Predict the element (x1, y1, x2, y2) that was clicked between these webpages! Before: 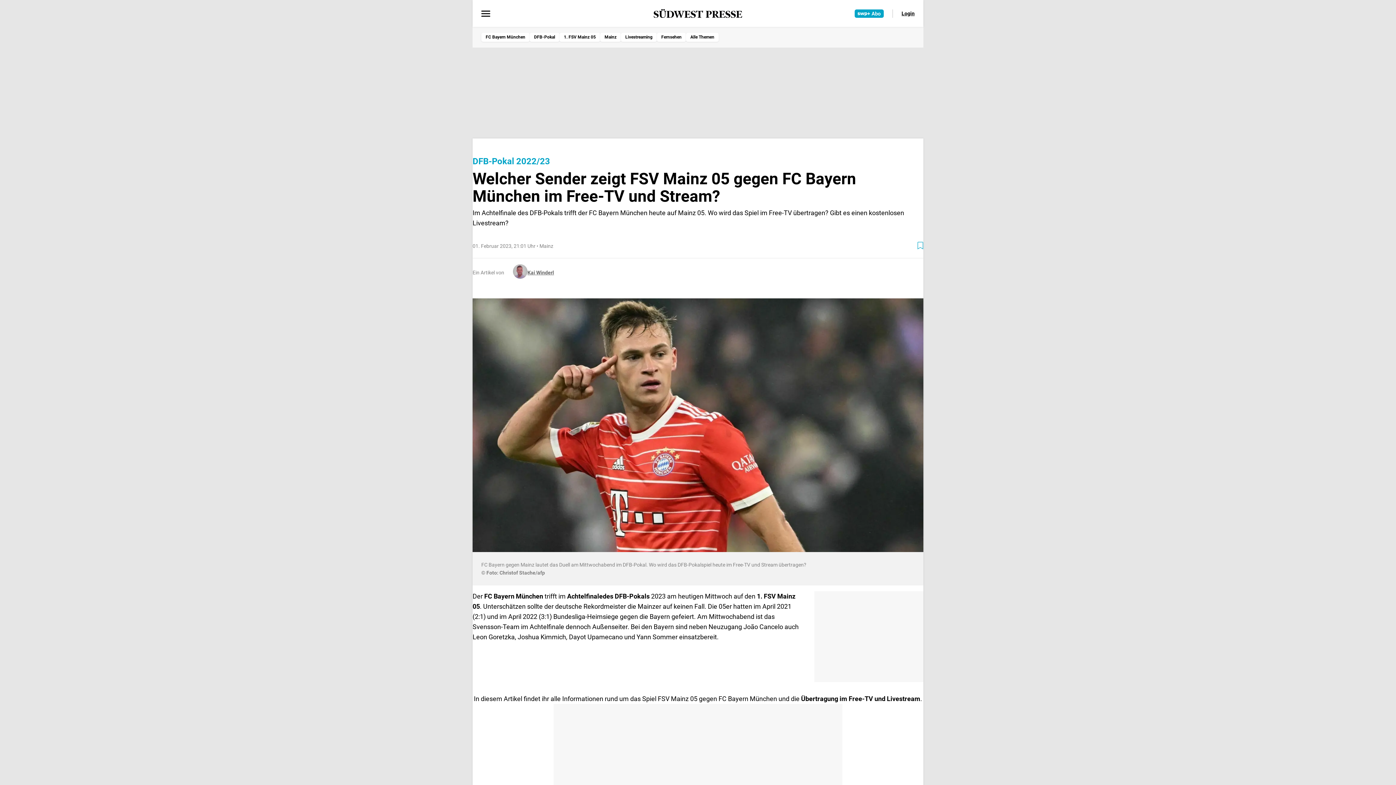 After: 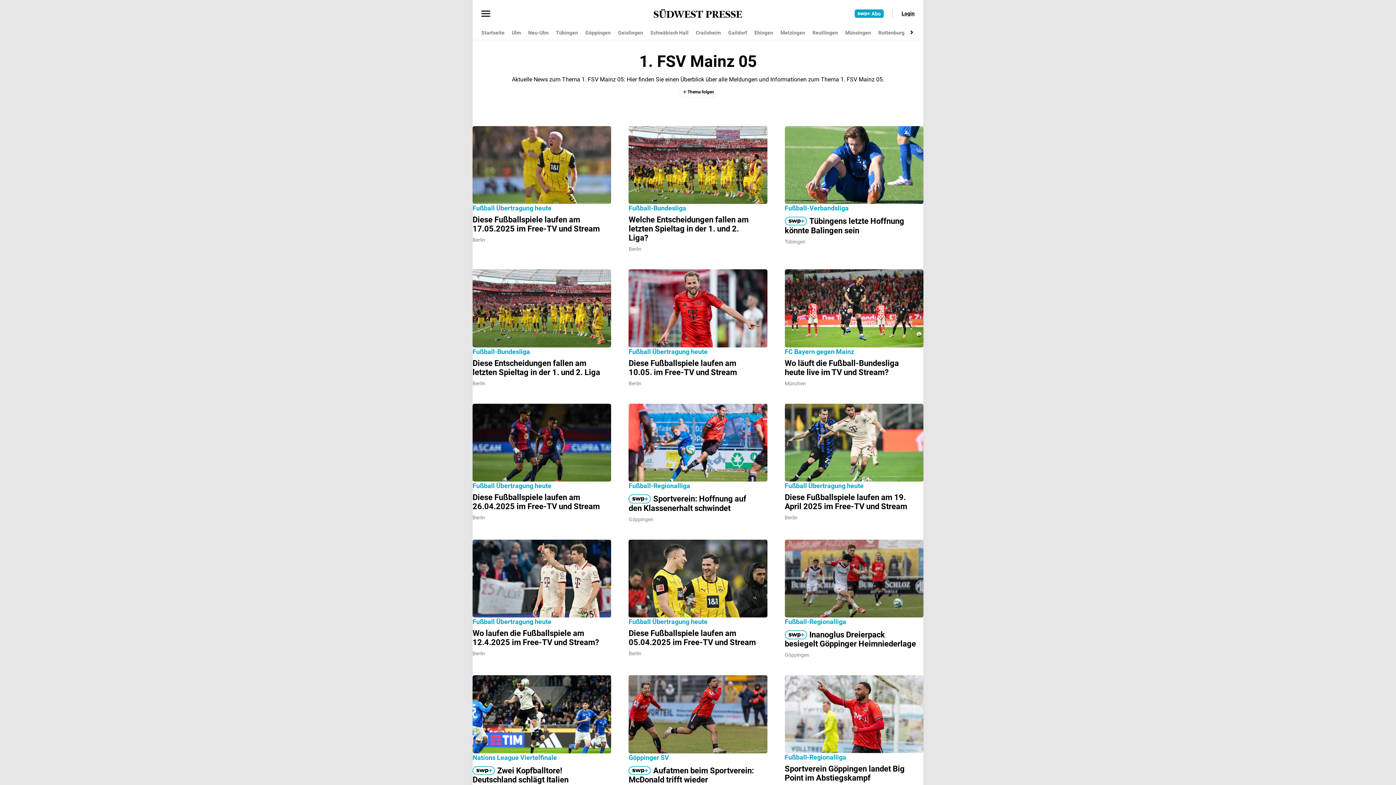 Action: bbox: (559, 32, 600, 41) label: 1. FSV Mainz 05